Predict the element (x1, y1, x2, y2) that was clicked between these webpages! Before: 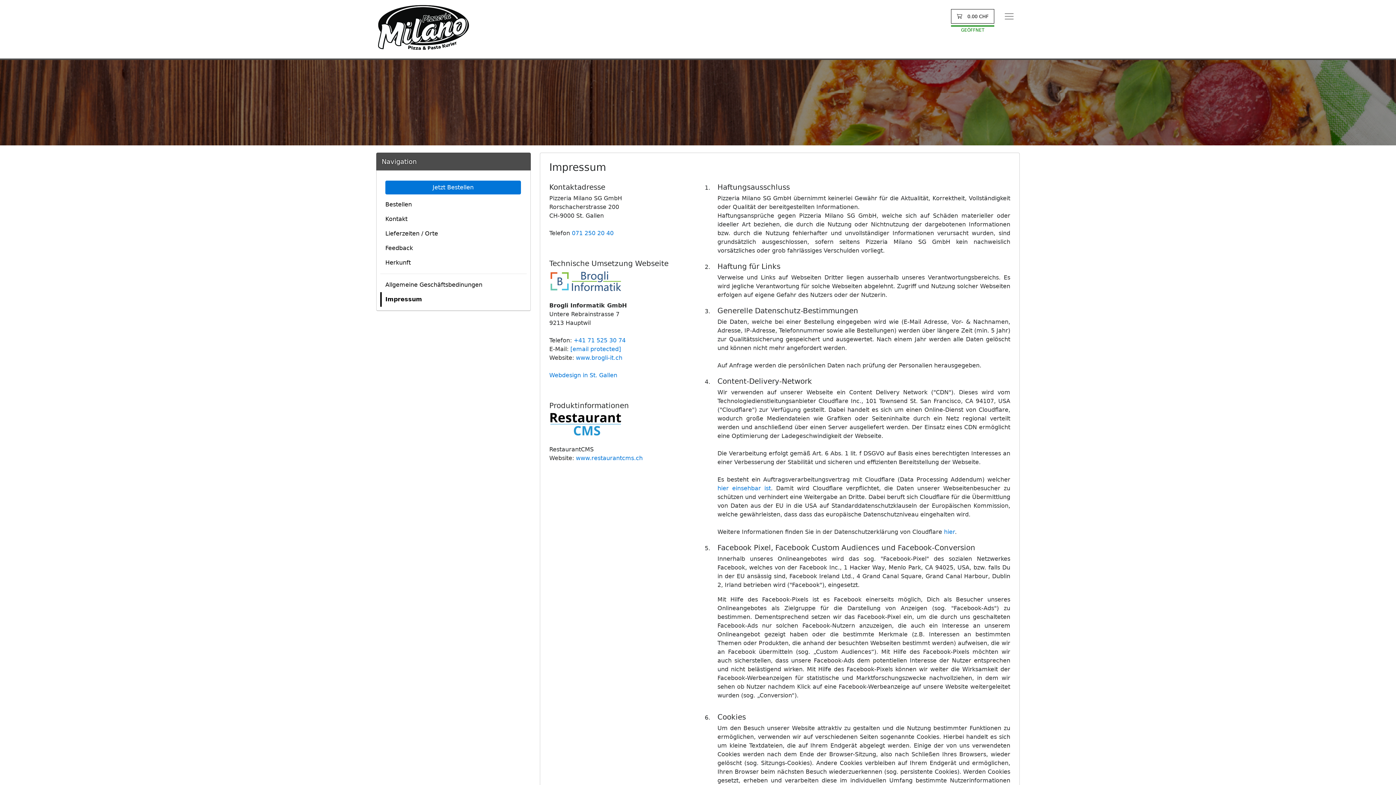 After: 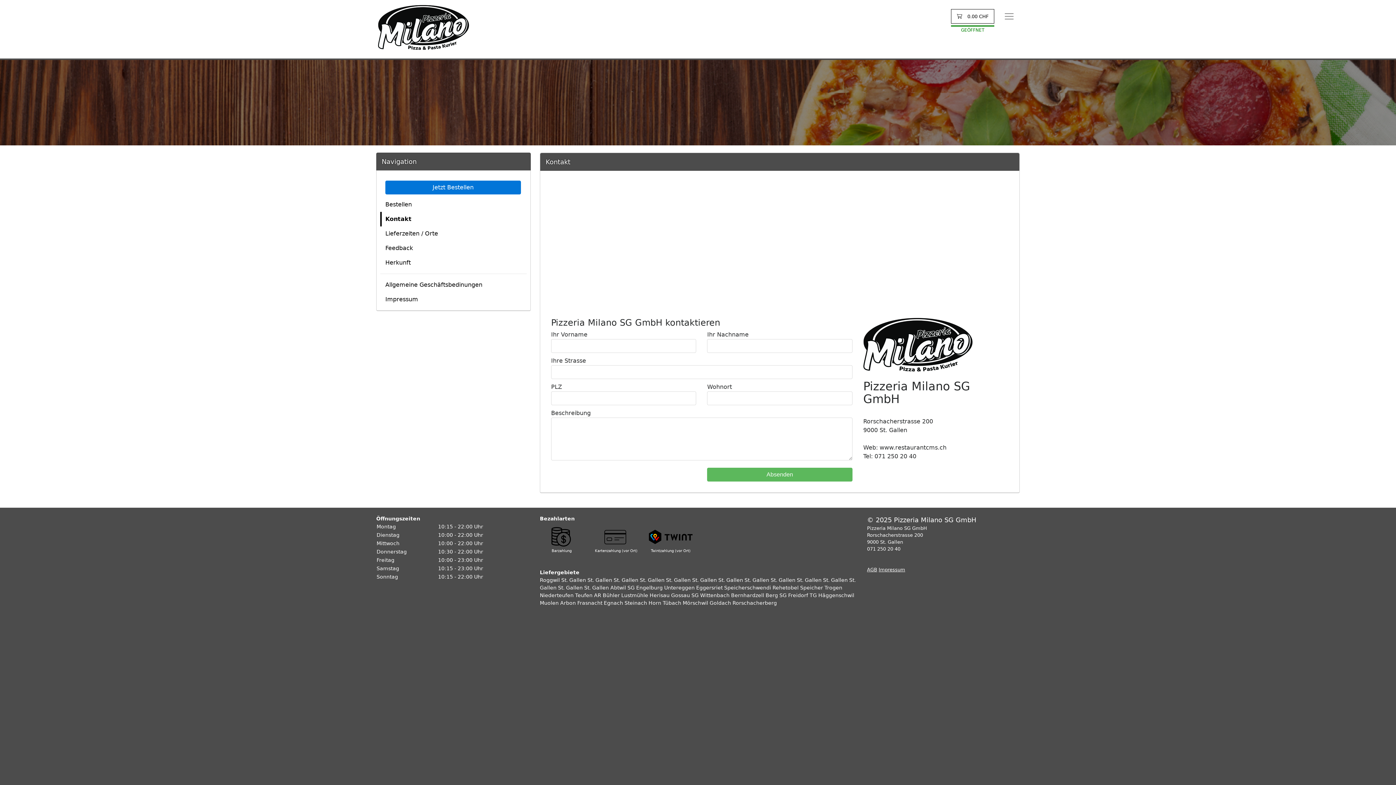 Action: label: Kontakt bbox: (380, 212, 526, 226)